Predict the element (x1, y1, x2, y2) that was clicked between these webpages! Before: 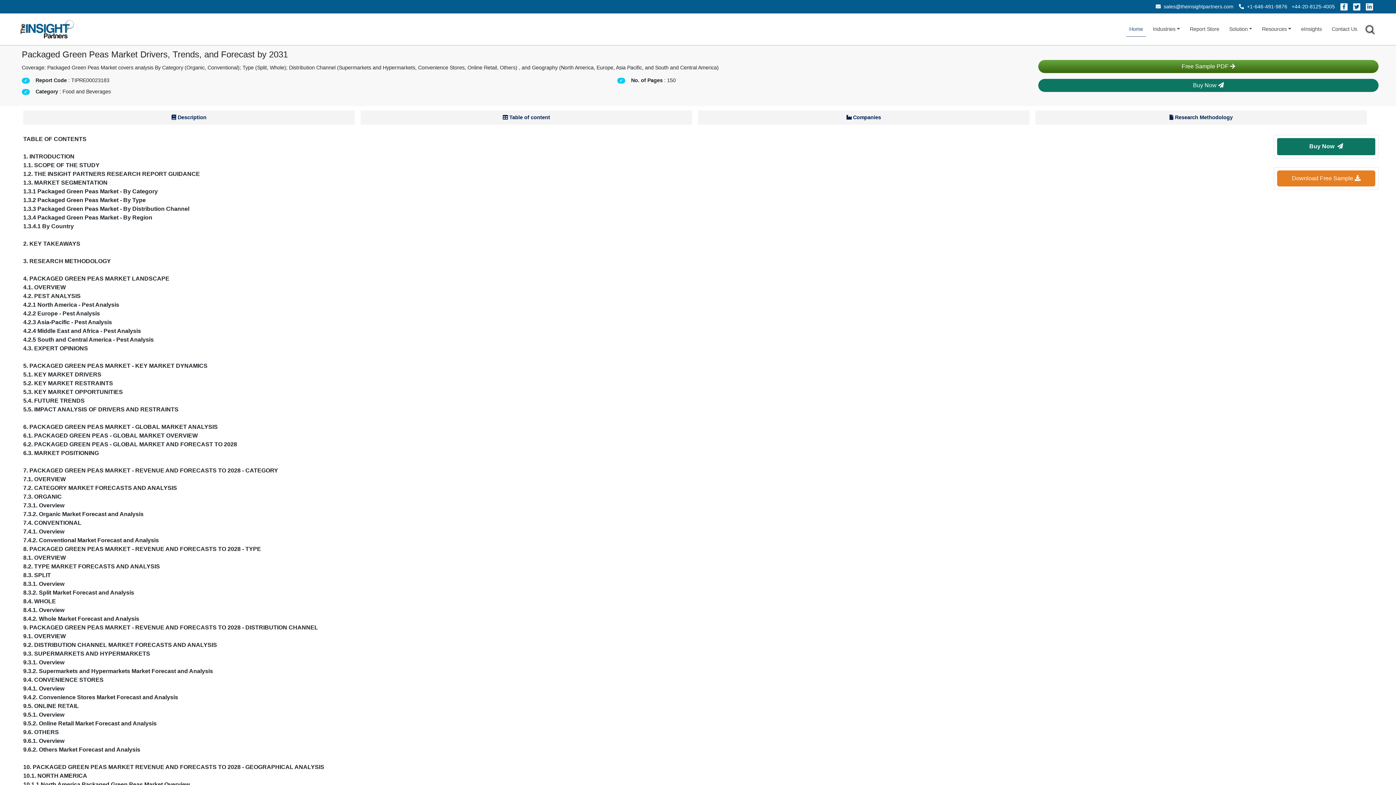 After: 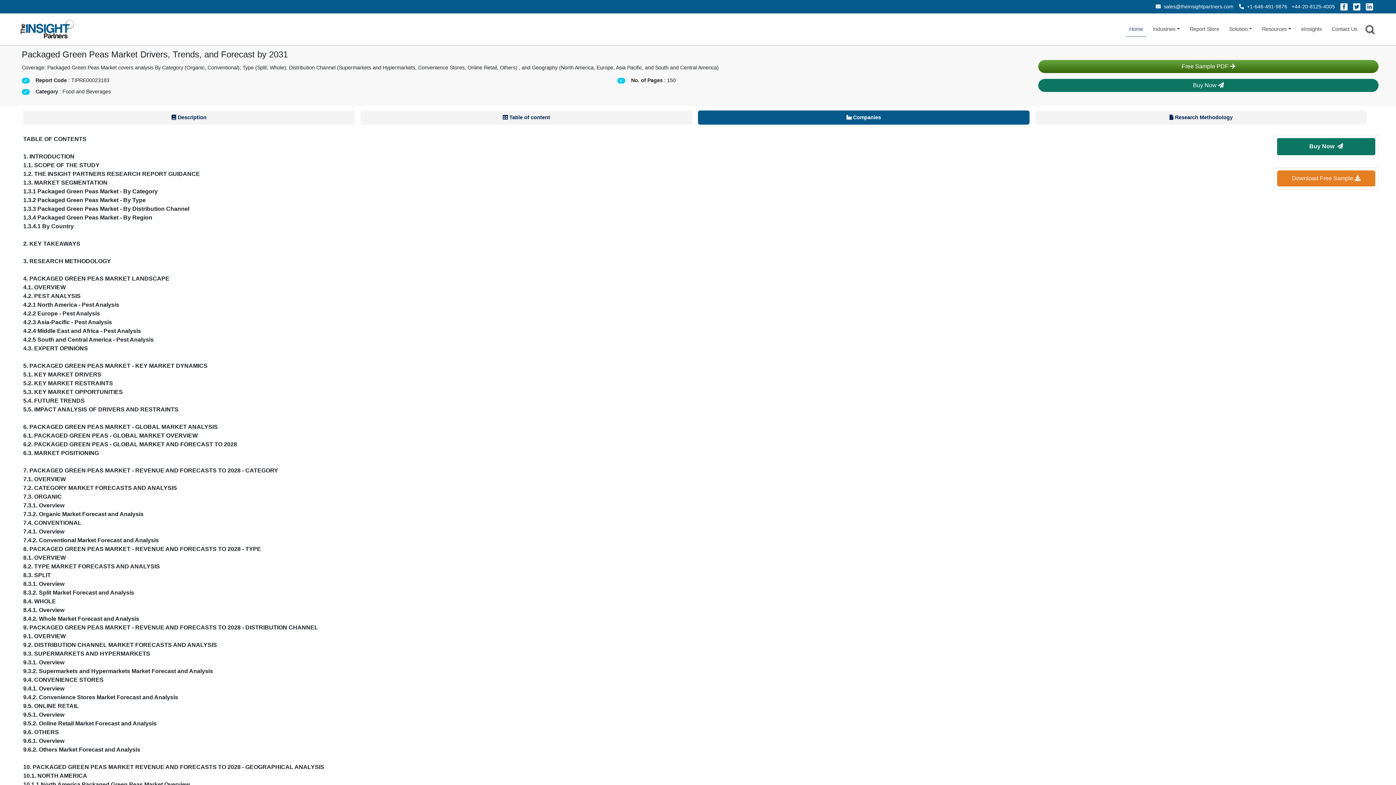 Action: bbox: (698, 110, 1029, 124) label:  Companies